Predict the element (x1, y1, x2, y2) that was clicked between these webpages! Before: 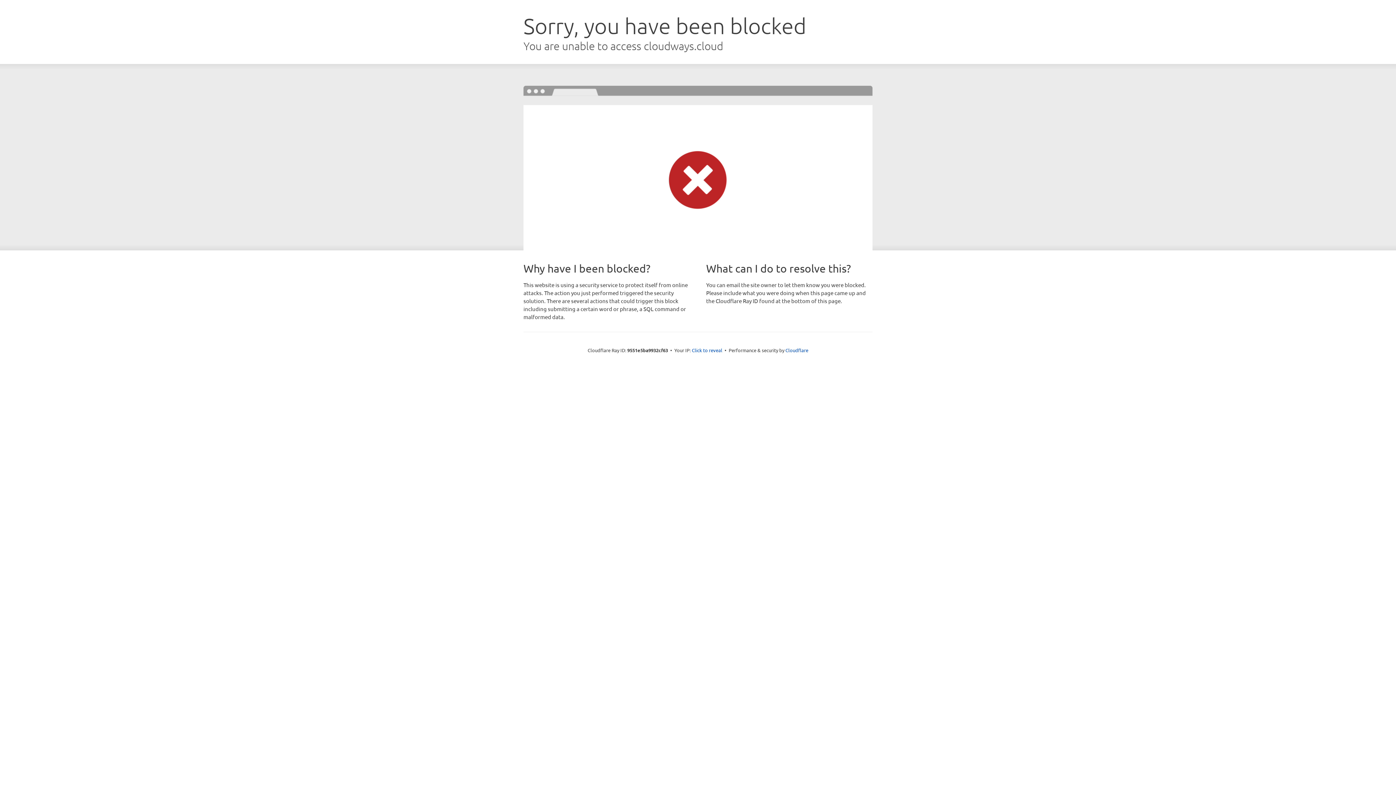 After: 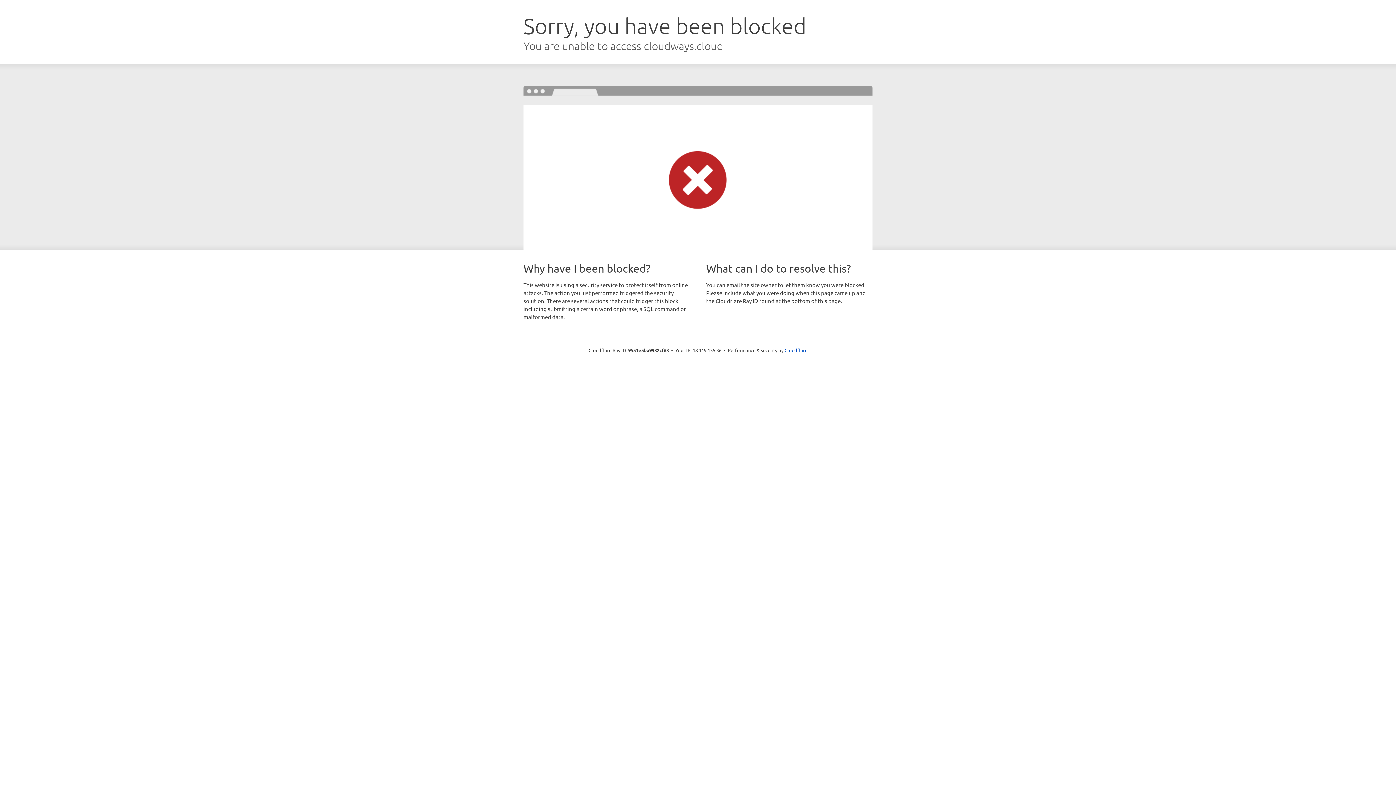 Action: label: Click to reveal bbox: (692, 346, 722, 353)